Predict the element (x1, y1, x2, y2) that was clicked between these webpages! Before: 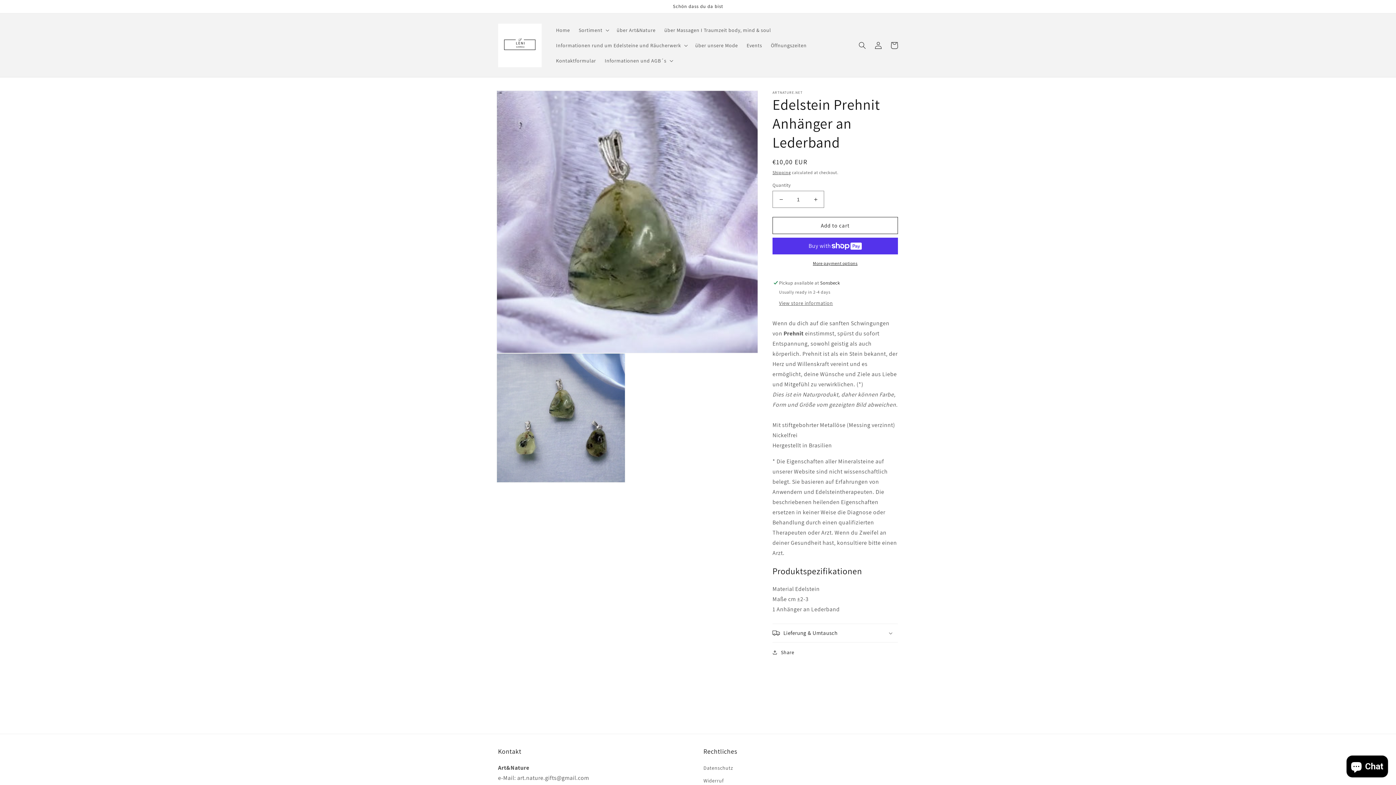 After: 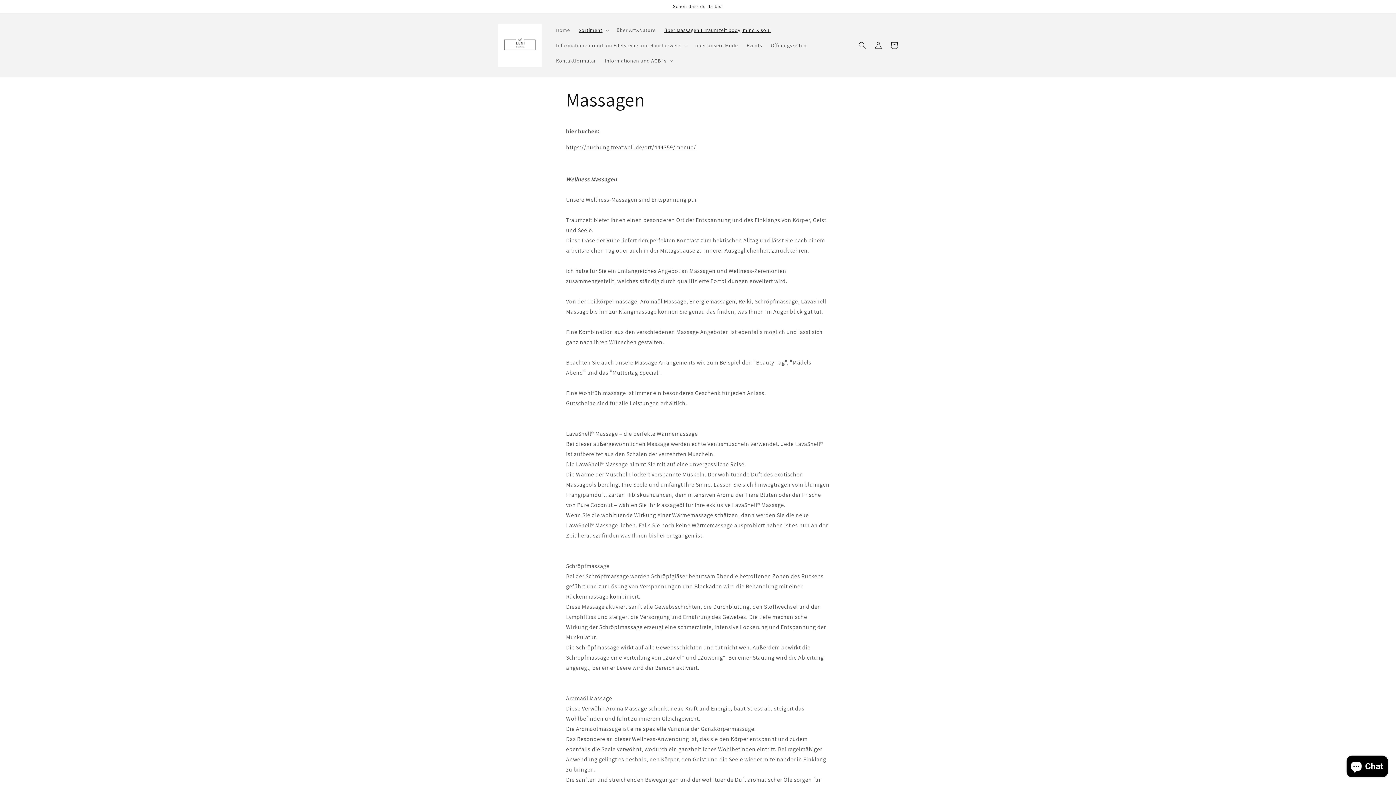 Action: bbox: (660, 22, 775, 37) label: über Massagen I Traumzeit body, mind & soul